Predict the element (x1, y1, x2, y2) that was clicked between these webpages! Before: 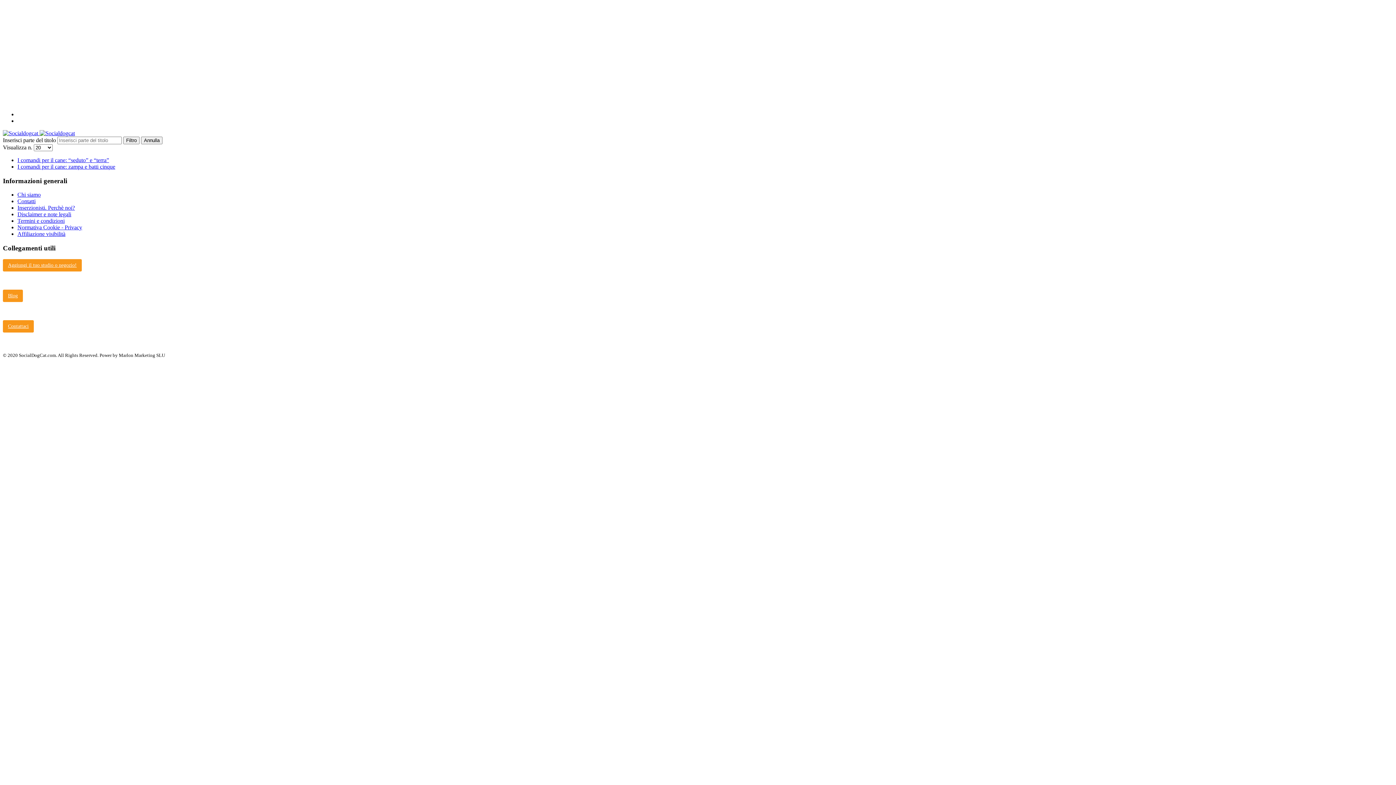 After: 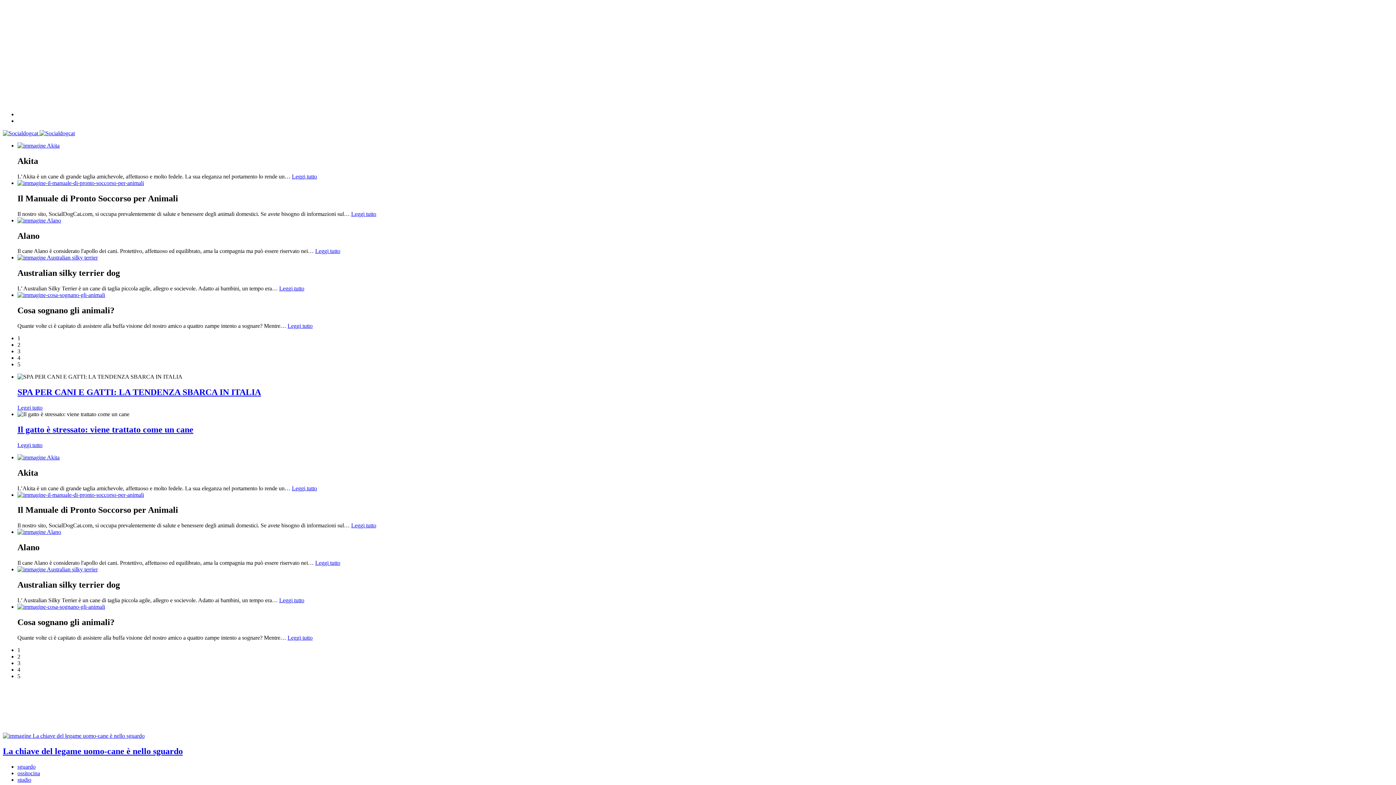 Action: bbox: (2, 289, 22, 302) label: Blog